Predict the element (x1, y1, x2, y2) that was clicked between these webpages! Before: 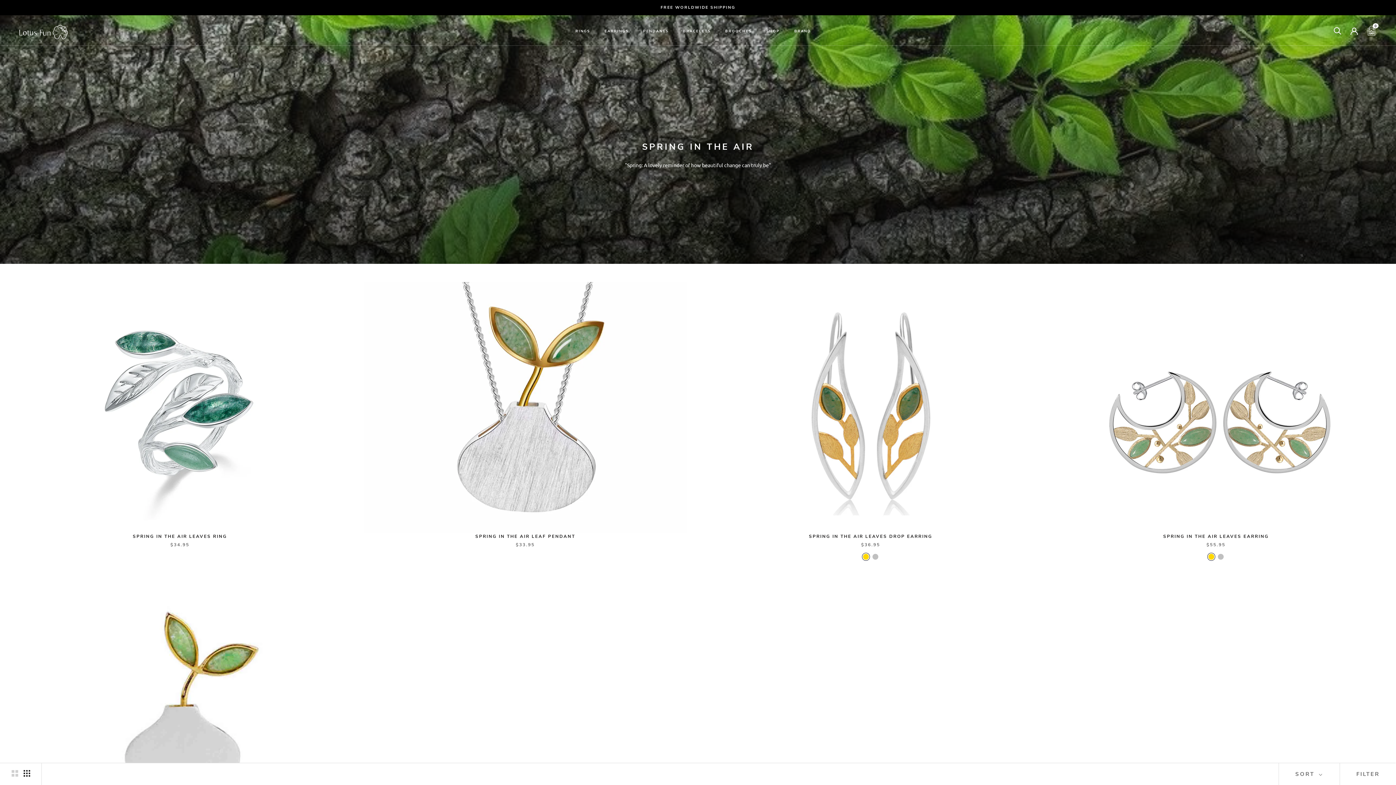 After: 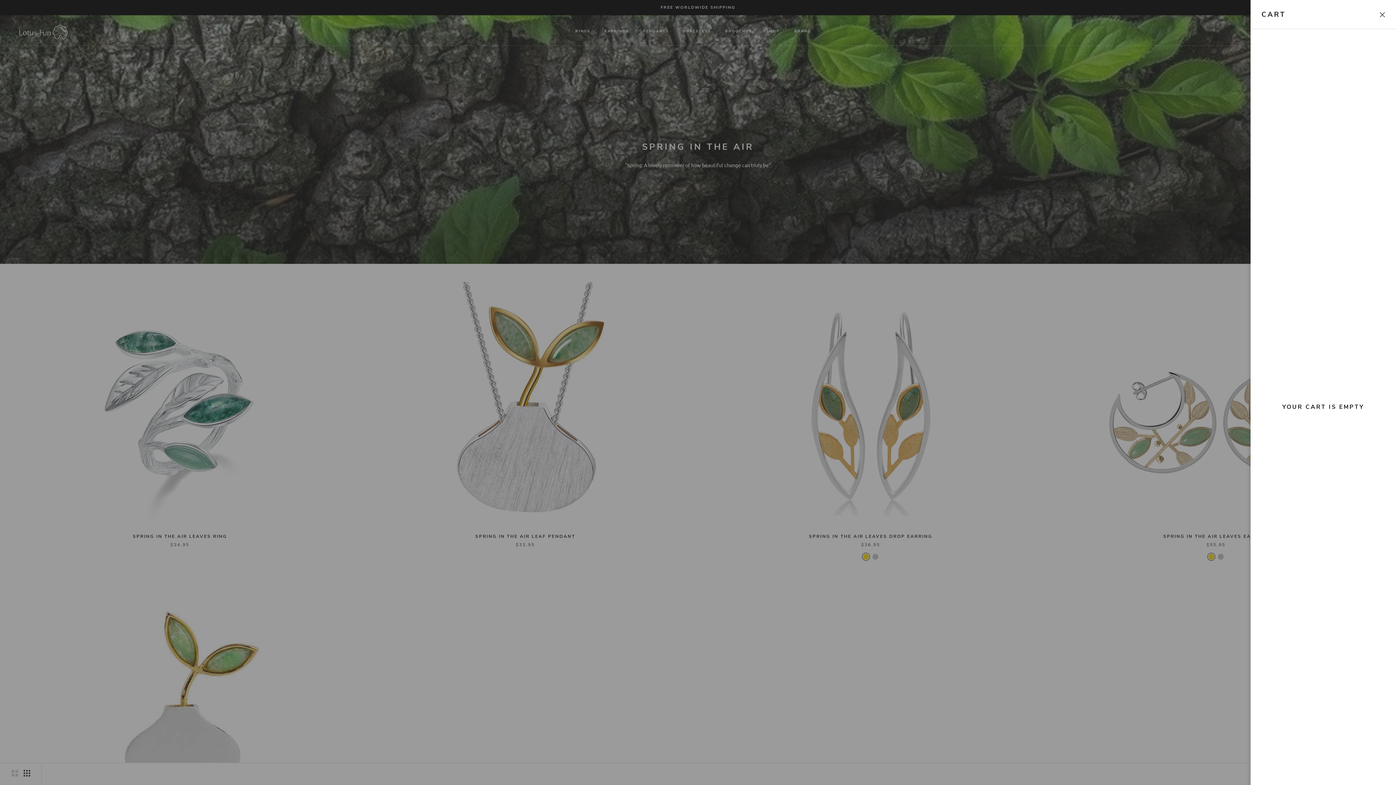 Action: bbox: (1365, 23, 1378, 37) label: Open cart